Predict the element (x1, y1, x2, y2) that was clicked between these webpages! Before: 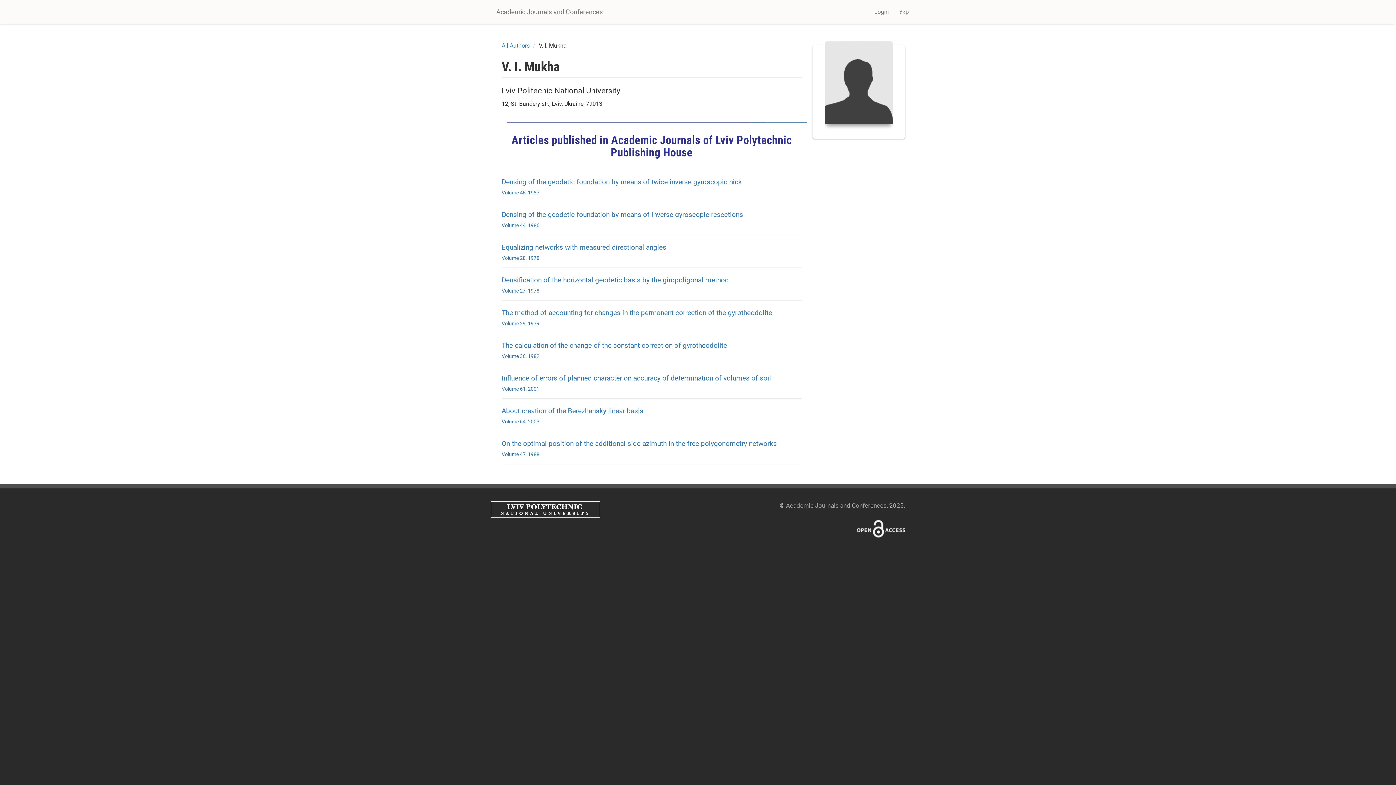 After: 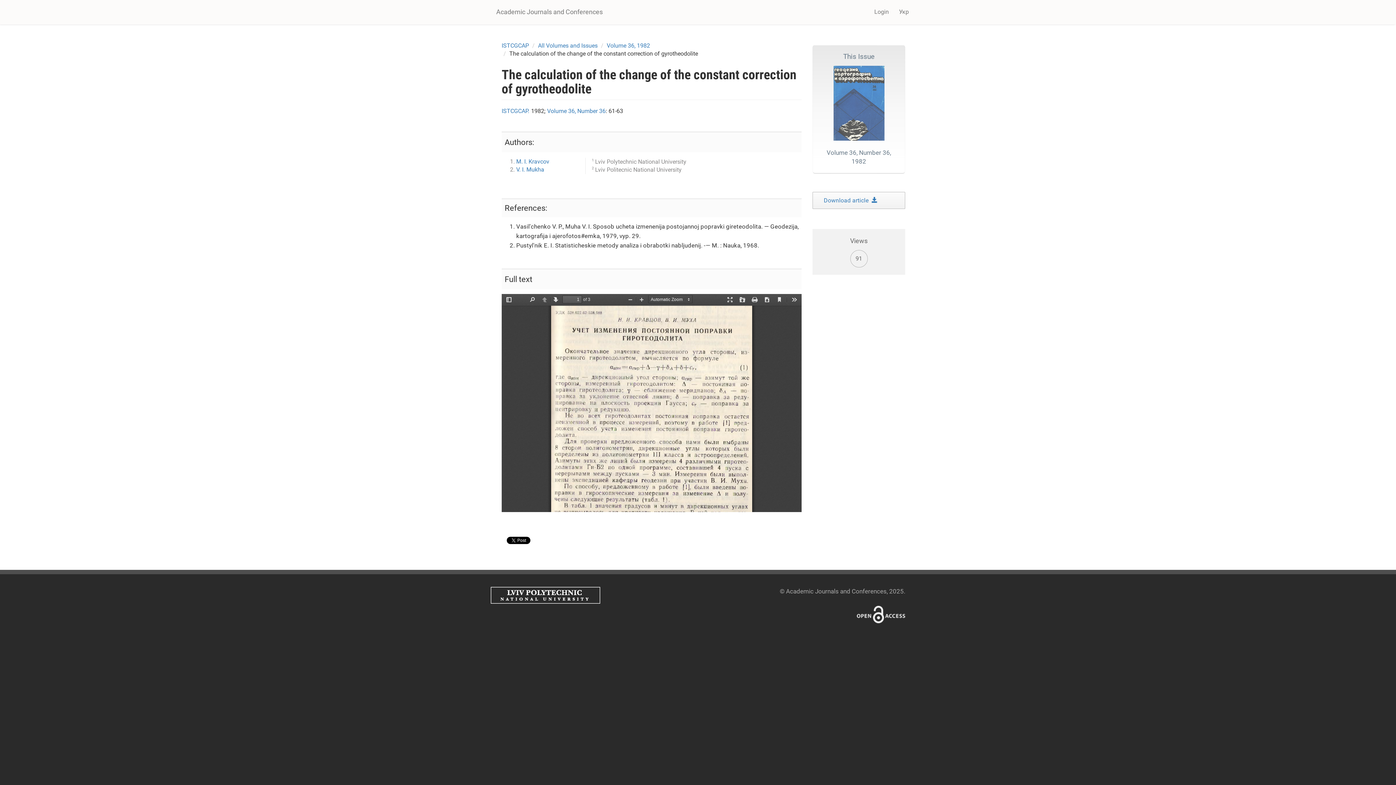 Action: label: The calculation of the change of the constant correction of gyrotheodolite bbox: (501, 341, 727, 349)